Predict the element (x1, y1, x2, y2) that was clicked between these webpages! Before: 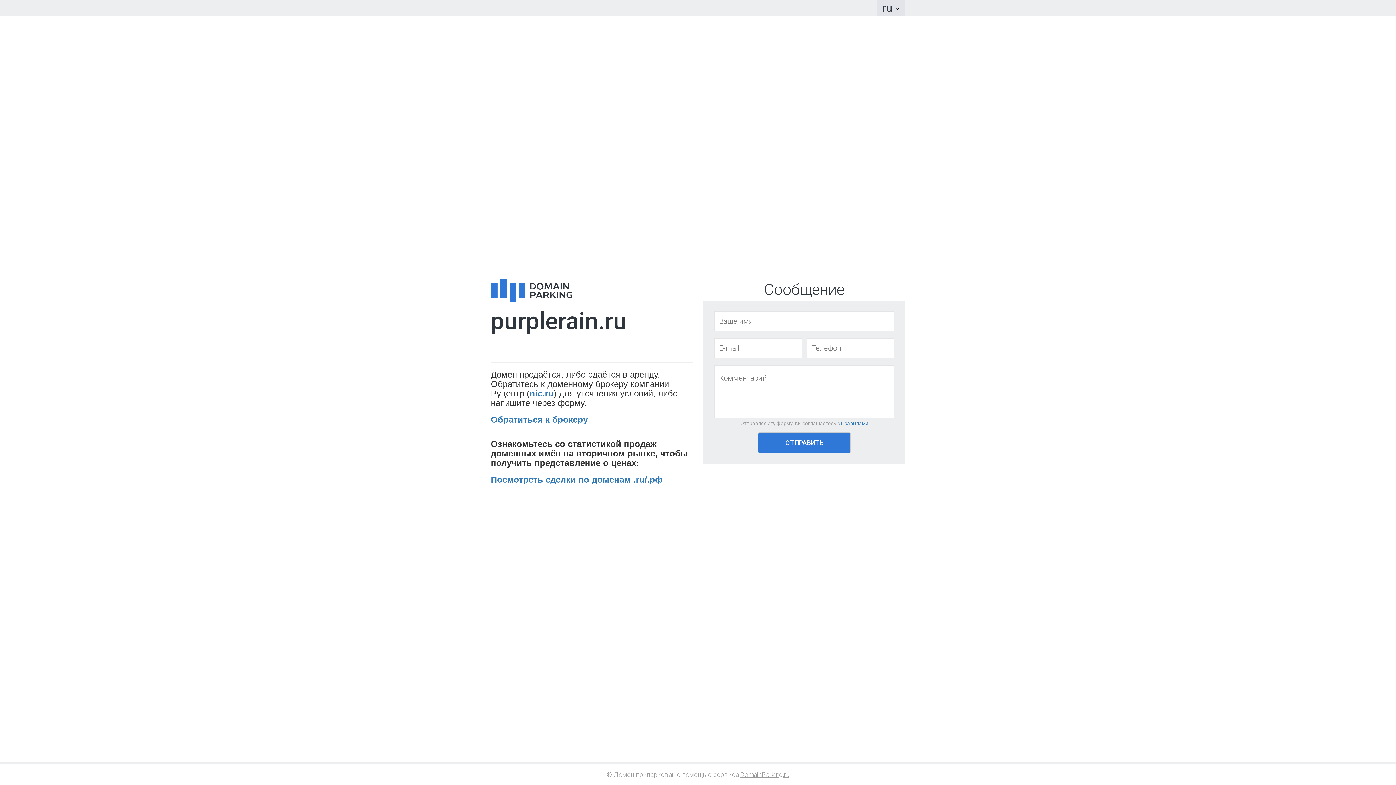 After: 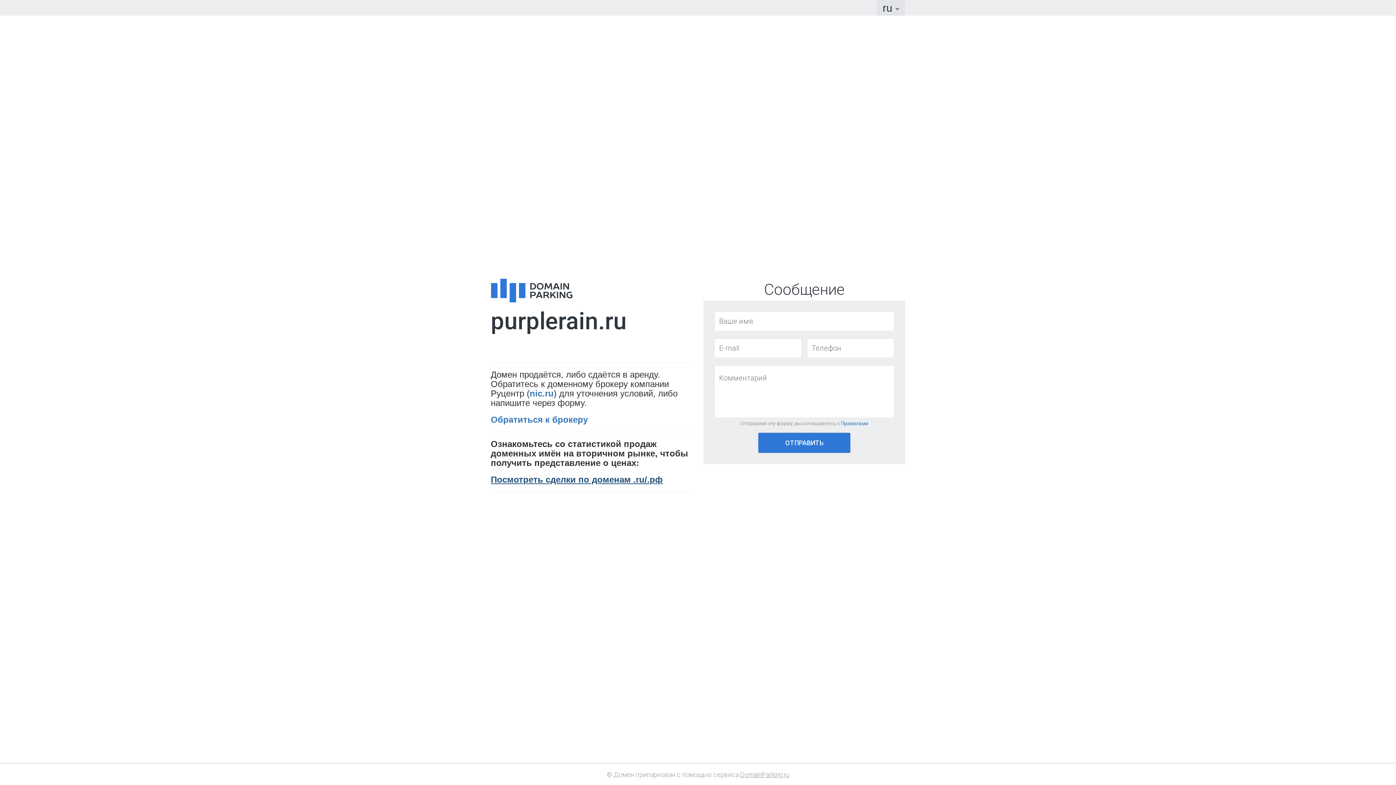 Action: bbox: (490, 462, 662, 472) label: Посмотреть сделки по доменам .ru/.рф